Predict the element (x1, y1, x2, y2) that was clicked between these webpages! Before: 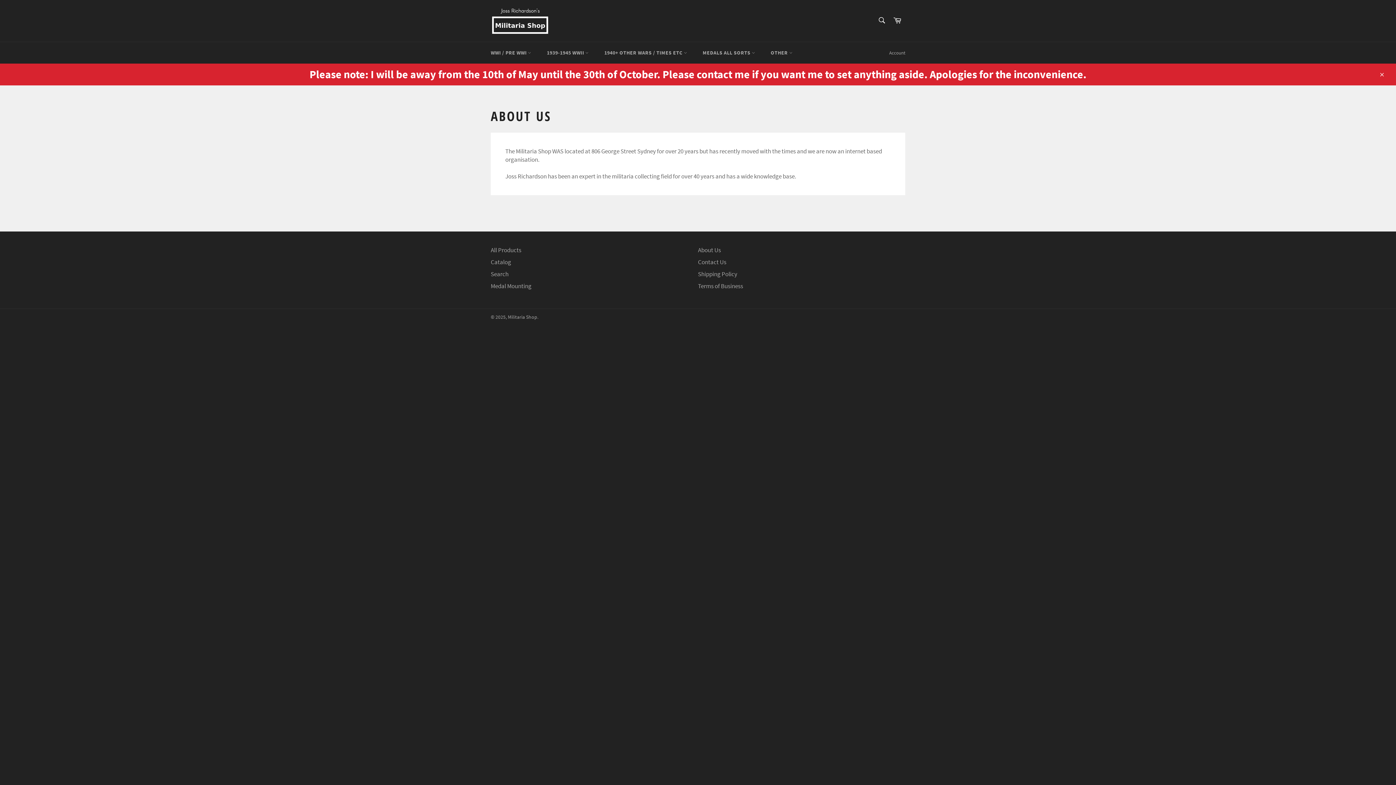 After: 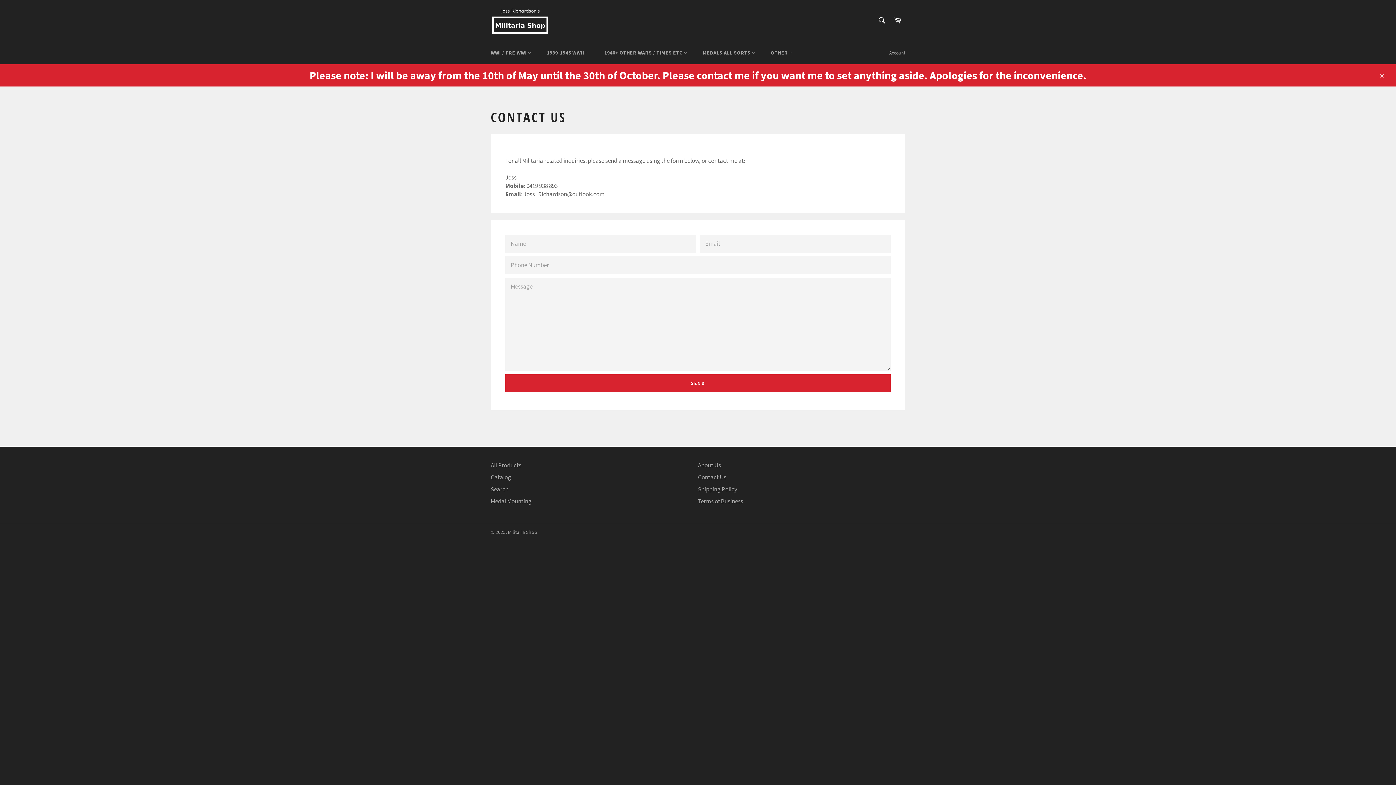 Action: bbox: (698, 258, 726, 266) label: Contact Us